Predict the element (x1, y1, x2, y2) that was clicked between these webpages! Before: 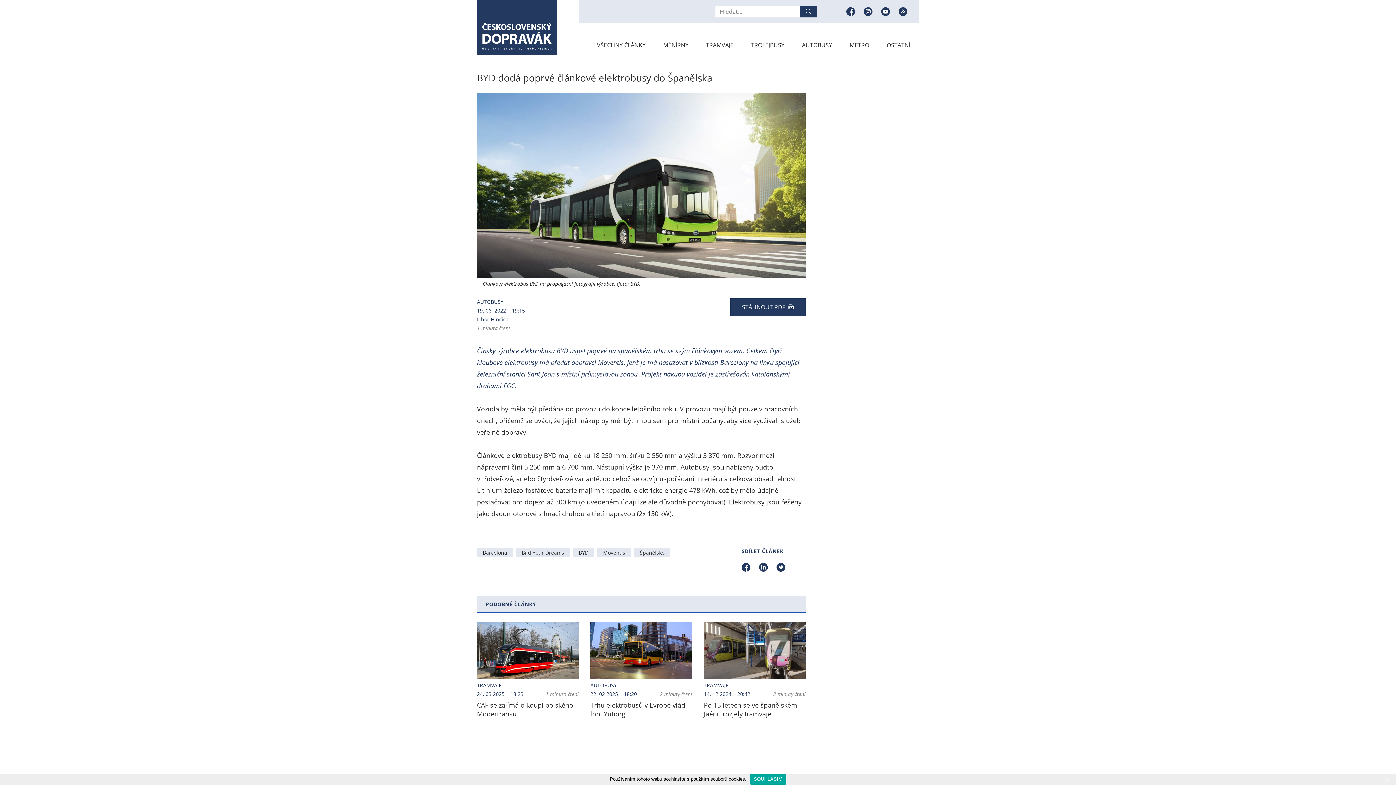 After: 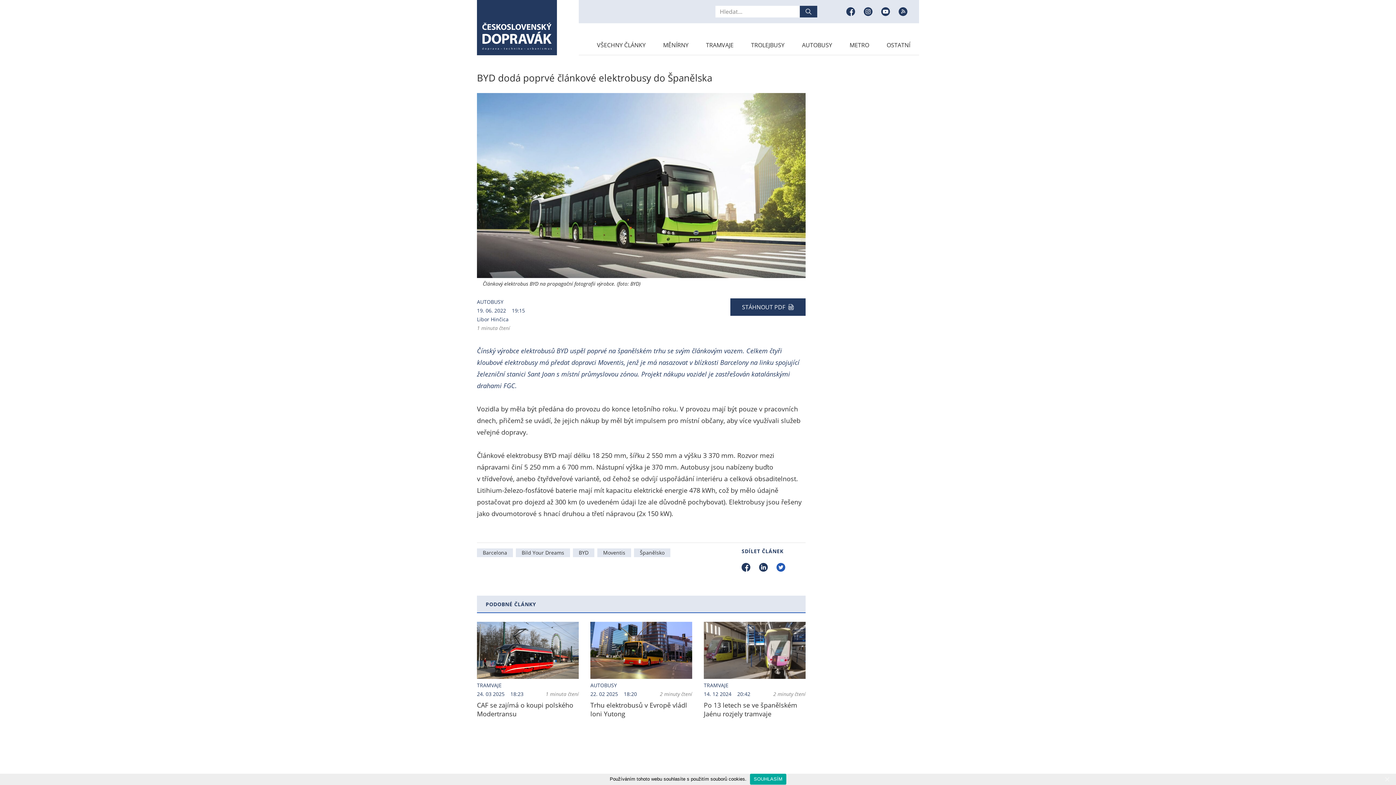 Action: bbox: (776, 563, 785, 572)